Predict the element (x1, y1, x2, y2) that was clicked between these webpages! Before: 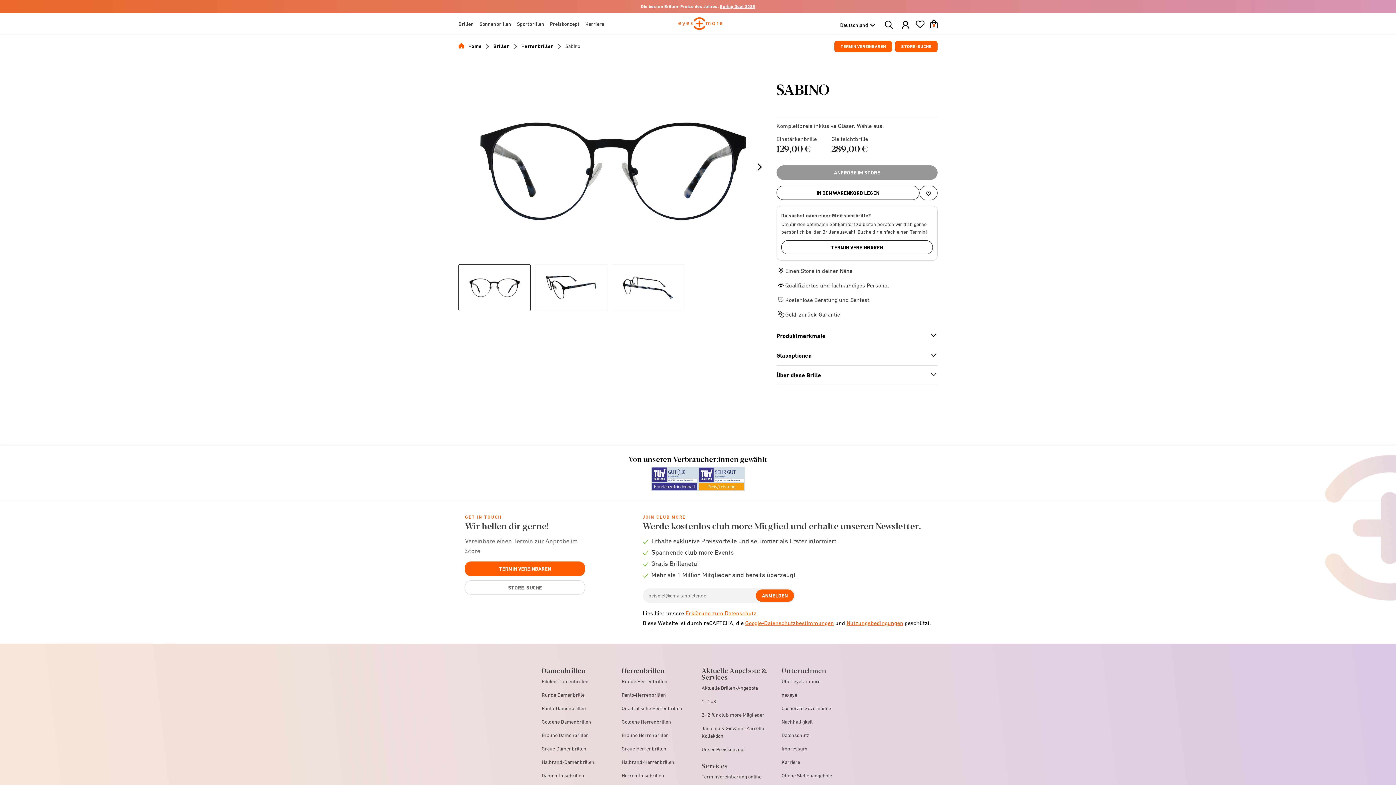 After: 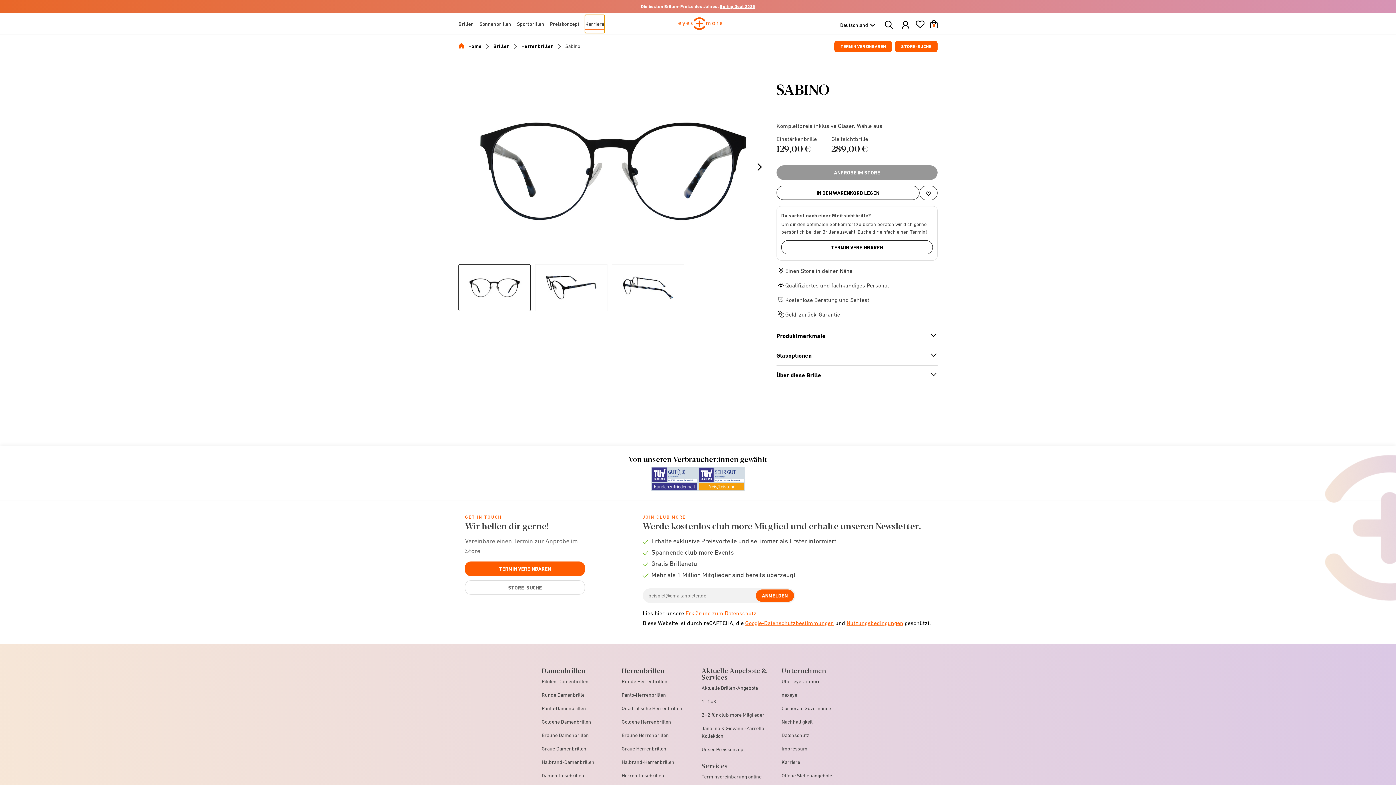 Action: bbox: (585, 15, 604, 32) label: Karriere